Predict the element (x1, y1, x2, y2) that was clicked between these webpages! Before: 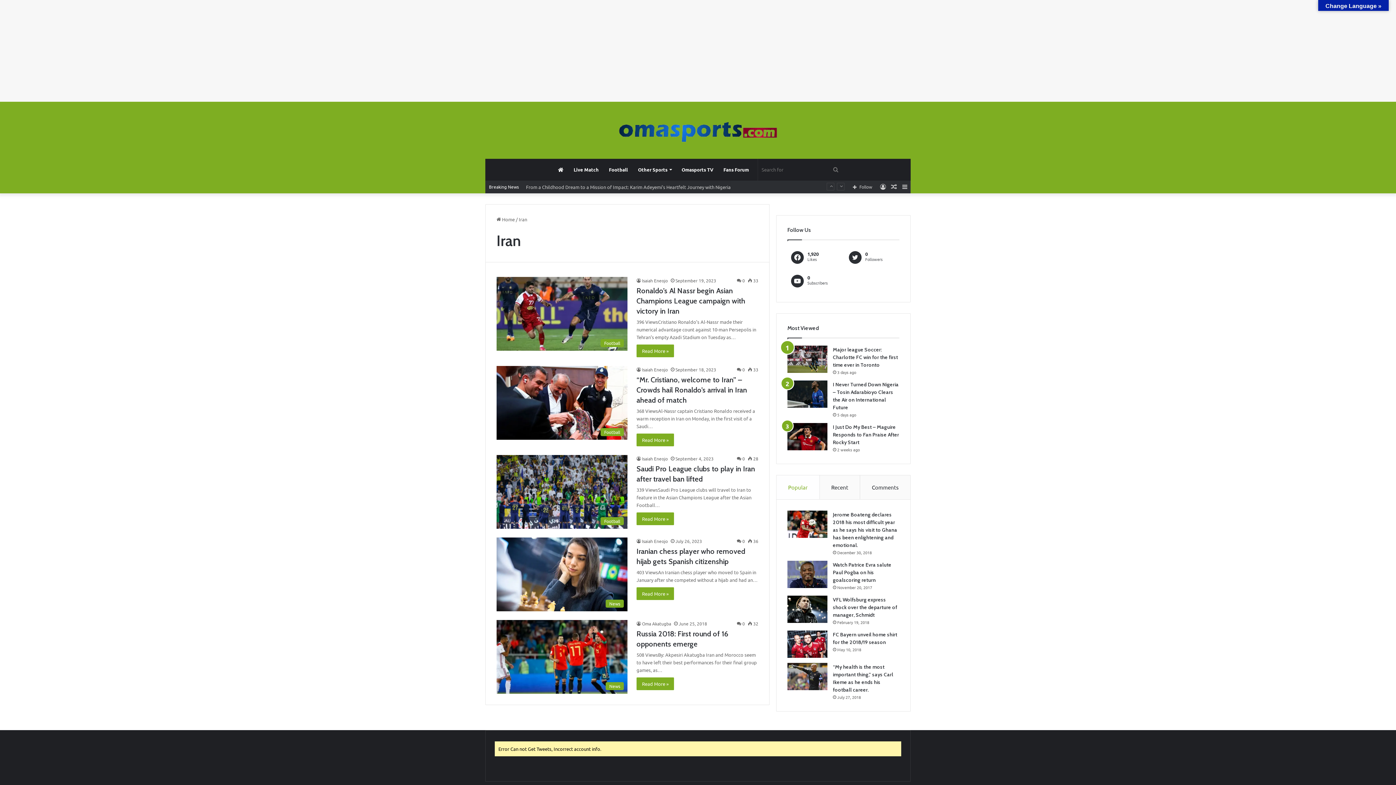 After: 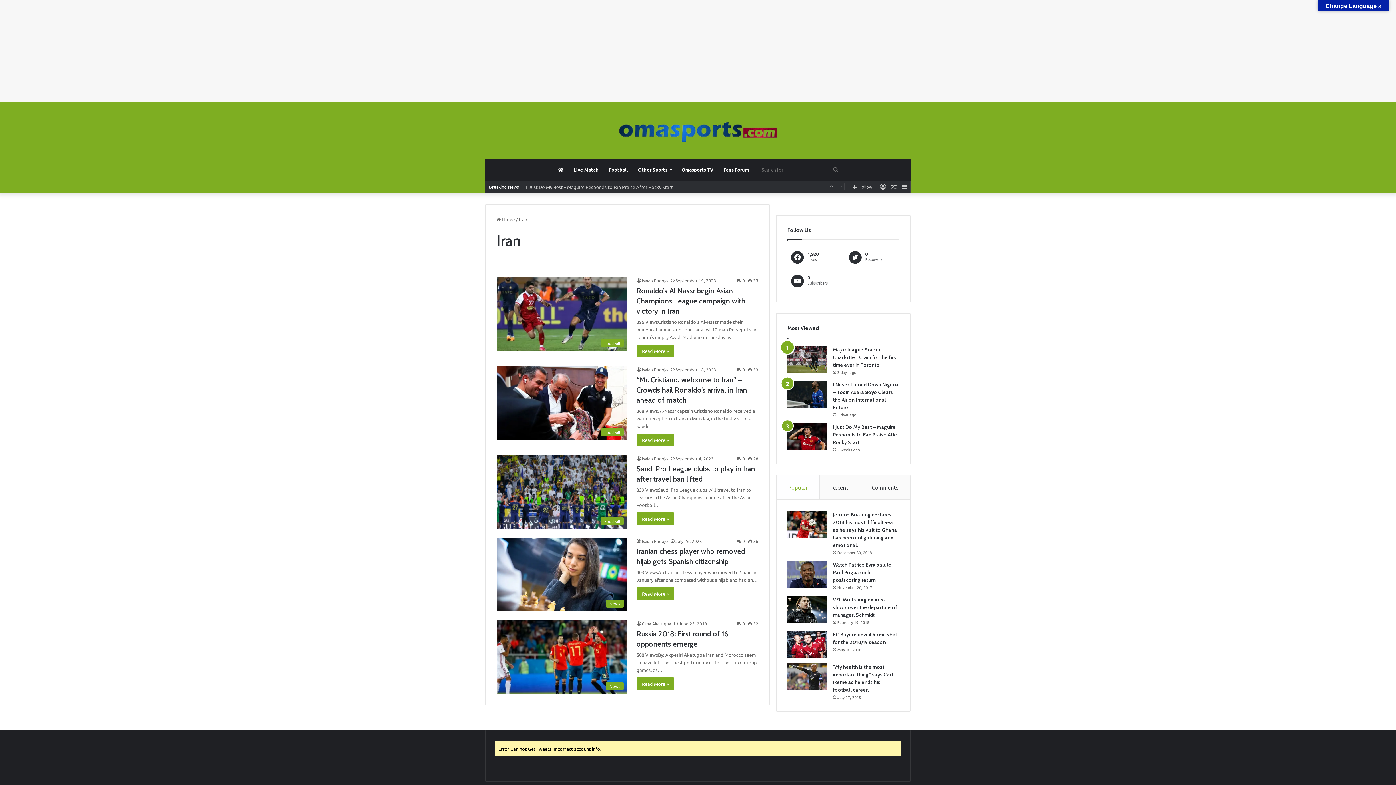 Action: bbox: (776, 475, 819, 499) label: Popular